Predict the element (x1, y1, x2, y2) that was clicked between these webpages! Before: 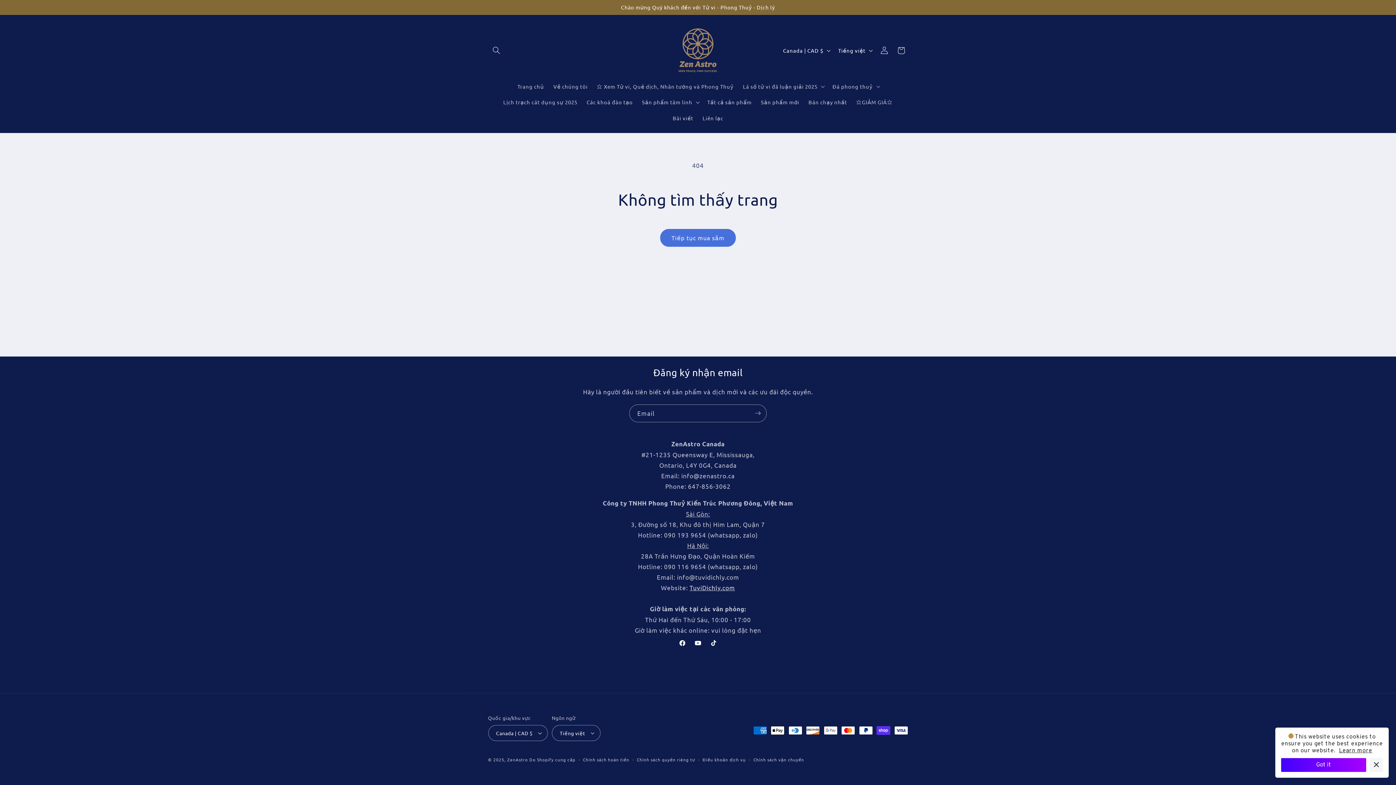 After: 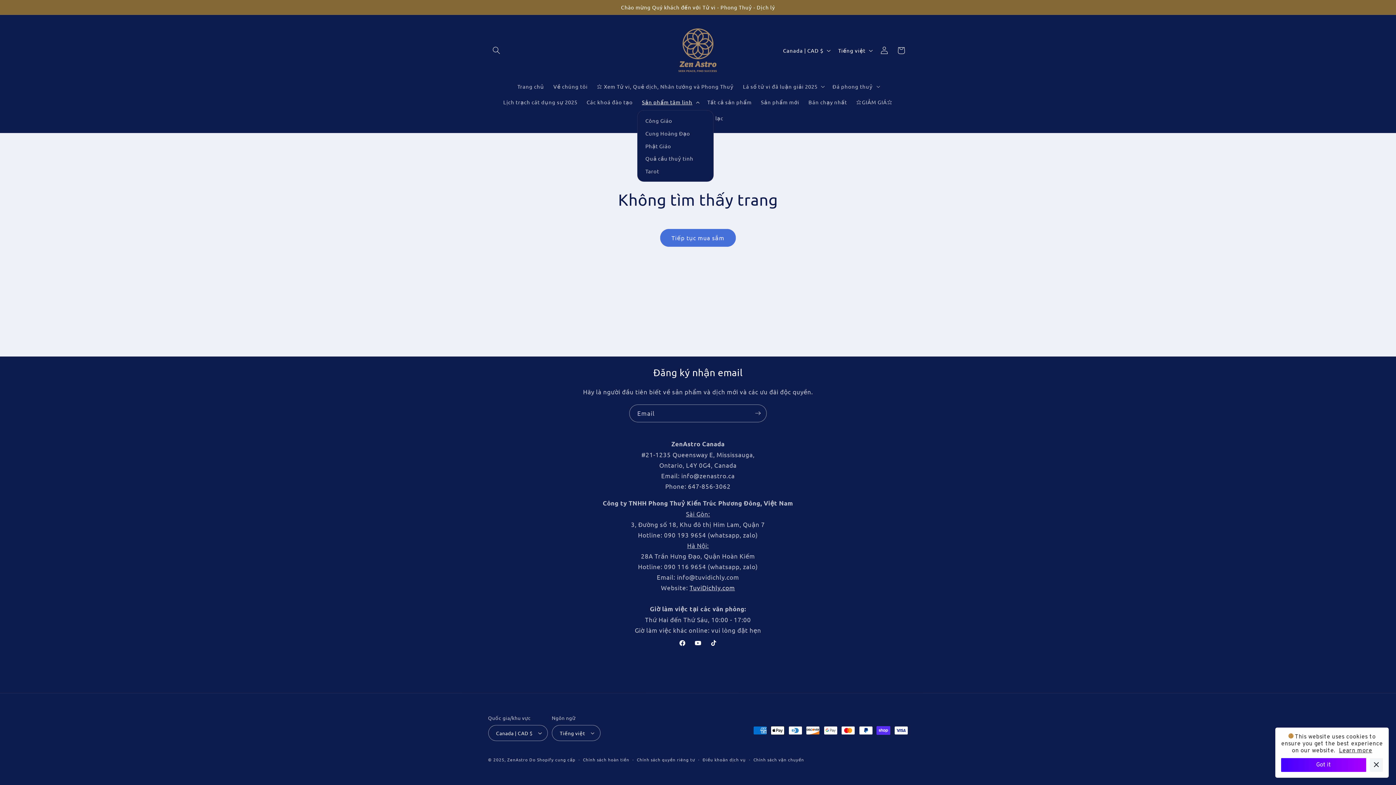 Action: label: Sản phẩm tâm linh bbox: (637, 94, 702, 110)